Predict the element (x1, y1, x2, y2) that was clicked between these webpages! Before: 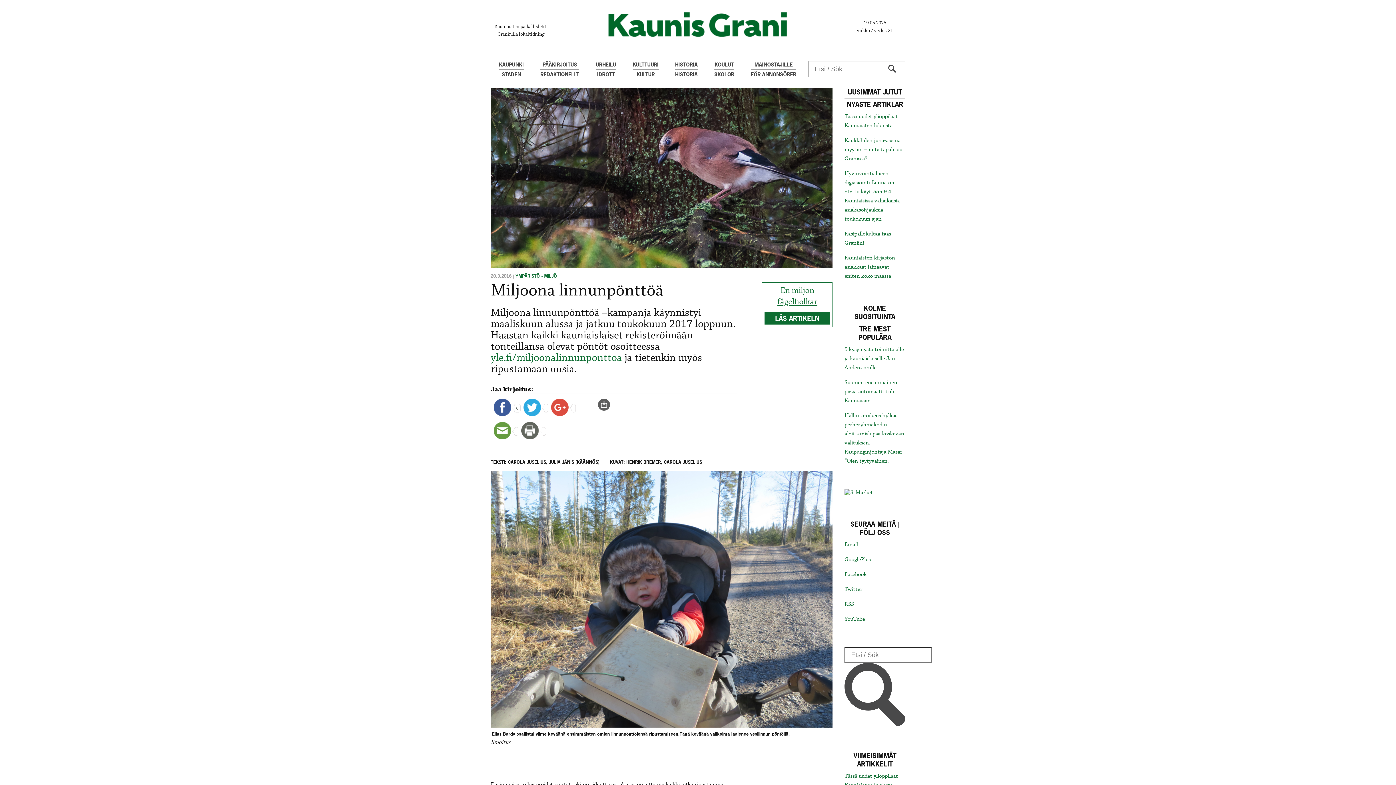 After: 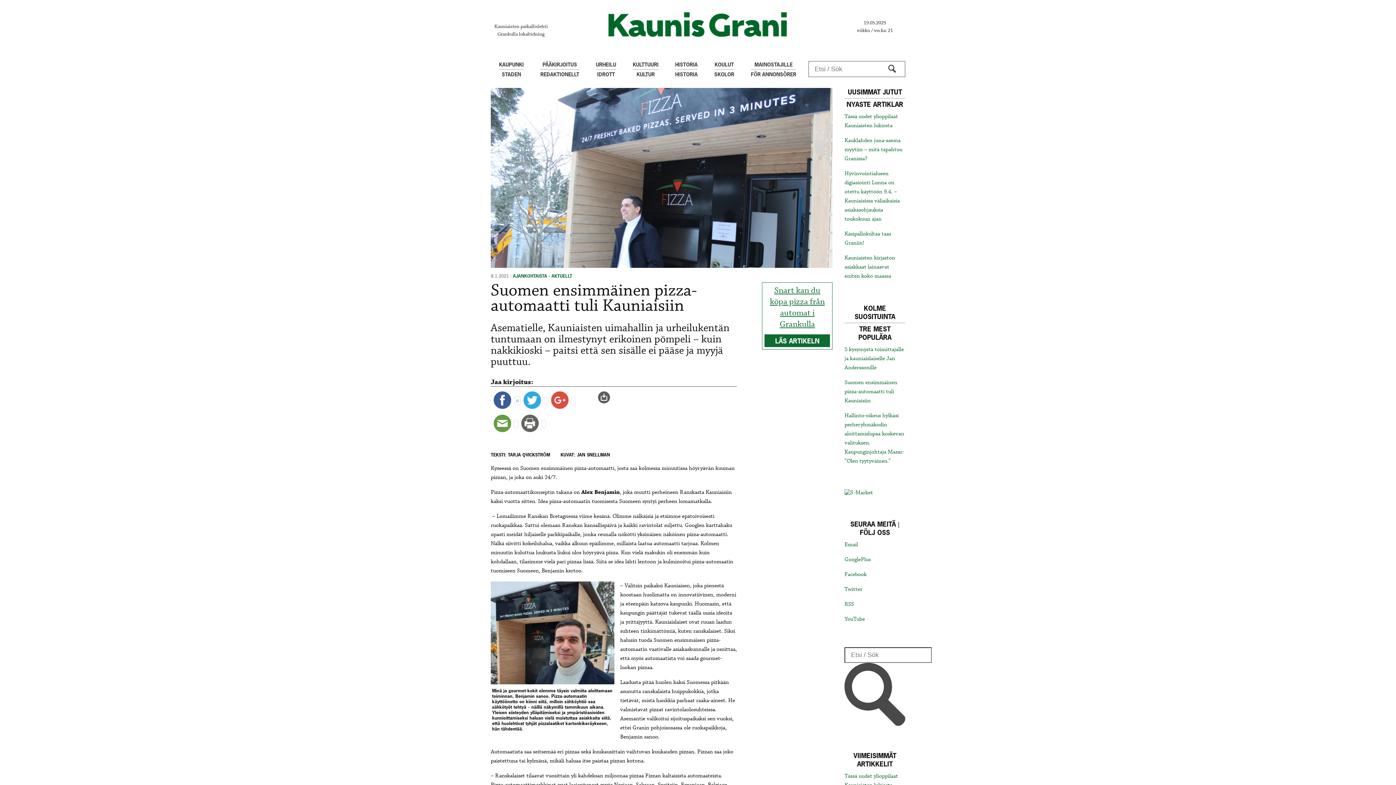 Action: label: Suomen ensimmäinen pizza-automaatti tuli Kauniaisiin bbox: (844, 379, 897, 404)